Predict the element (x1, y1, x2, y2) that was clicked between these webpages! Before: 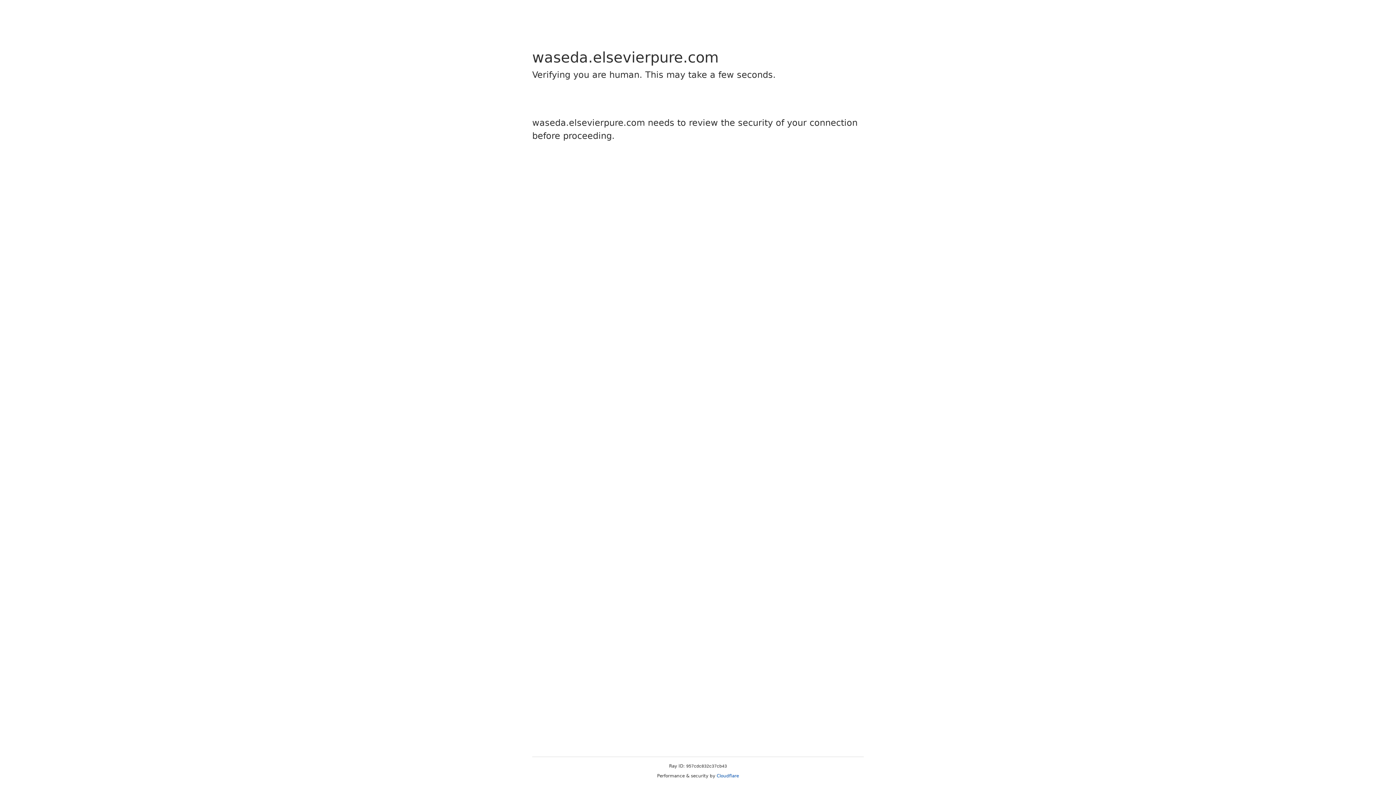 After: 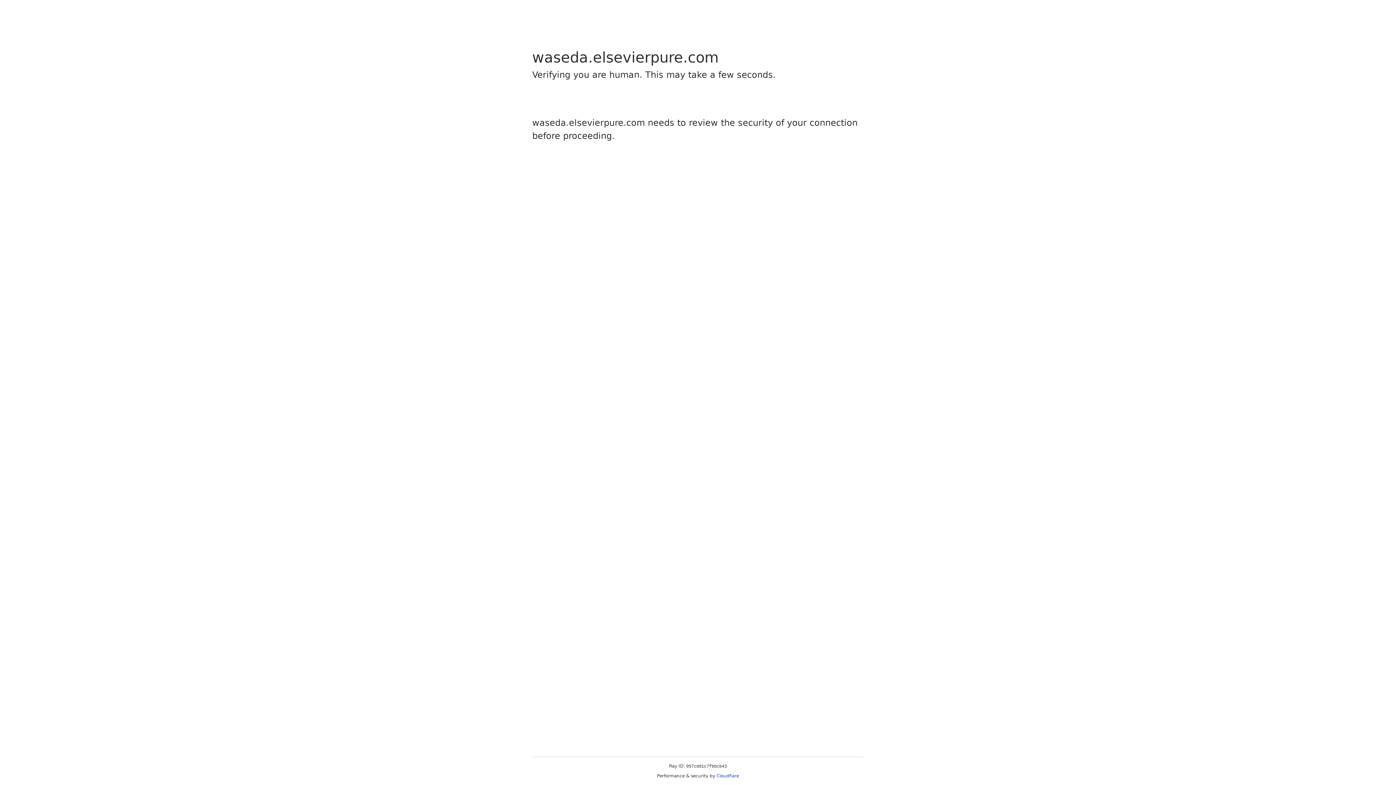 Action: label: Cloudflare bbox: (716, 773, 739, 778)